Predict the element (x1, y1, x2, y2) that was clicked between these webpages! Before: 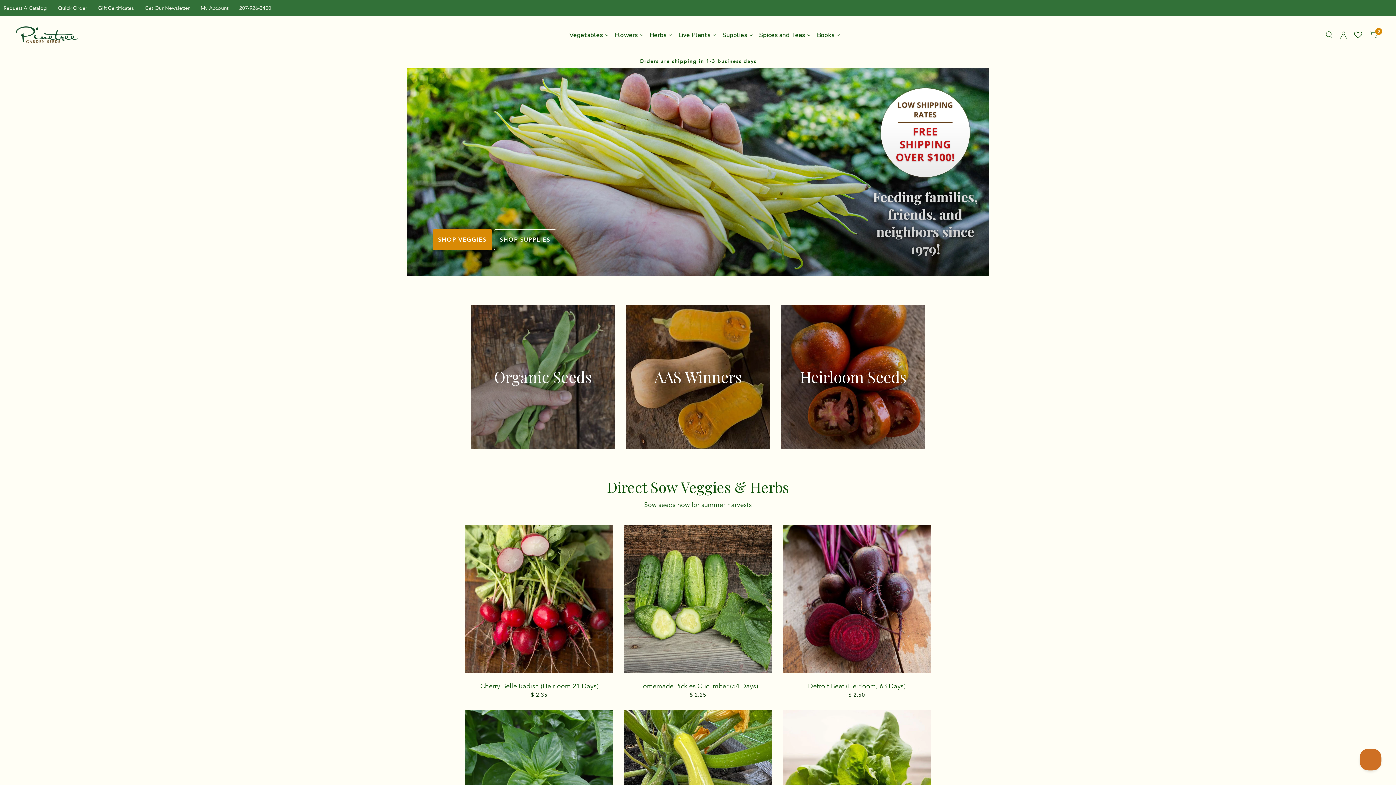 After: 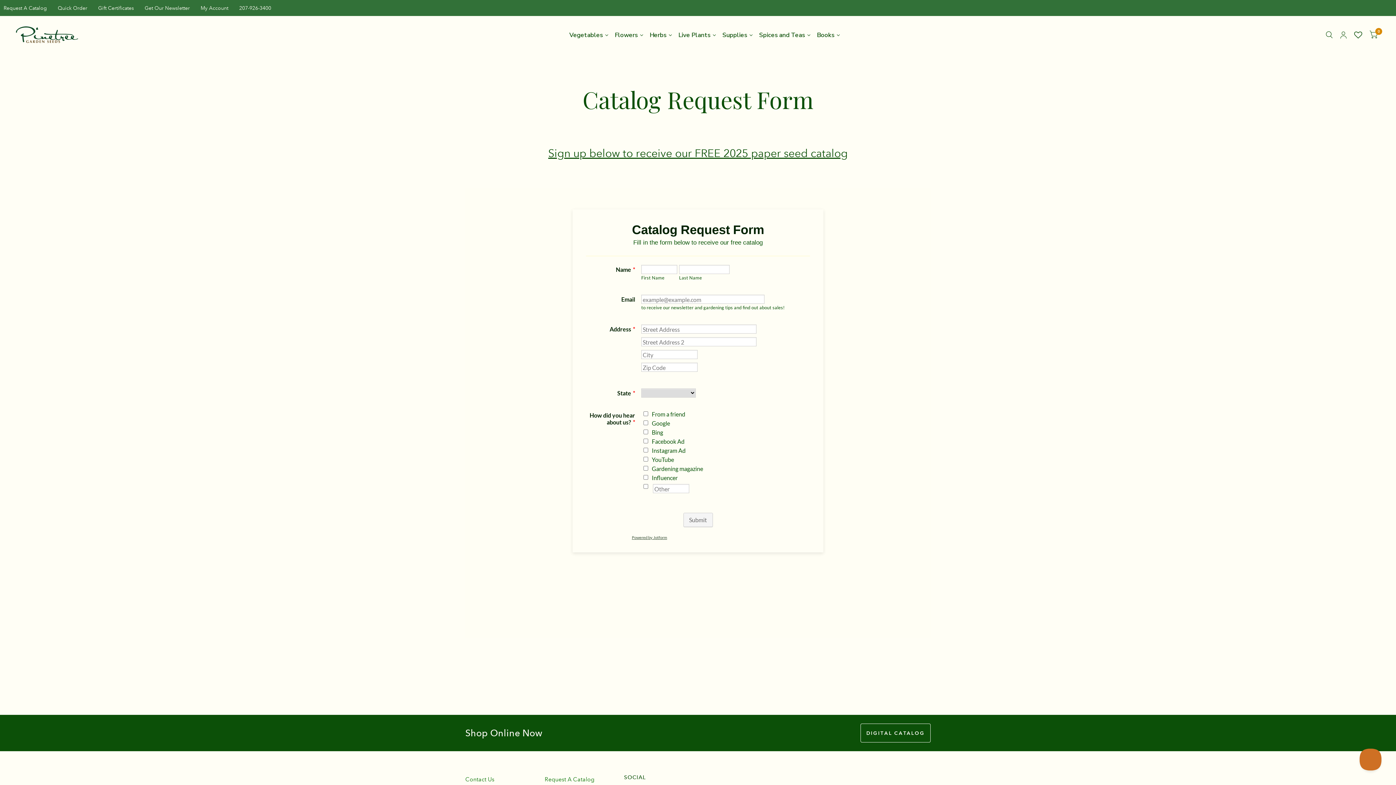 Action: bbox: (0, 0, 54, 16) label: Request A Catalog